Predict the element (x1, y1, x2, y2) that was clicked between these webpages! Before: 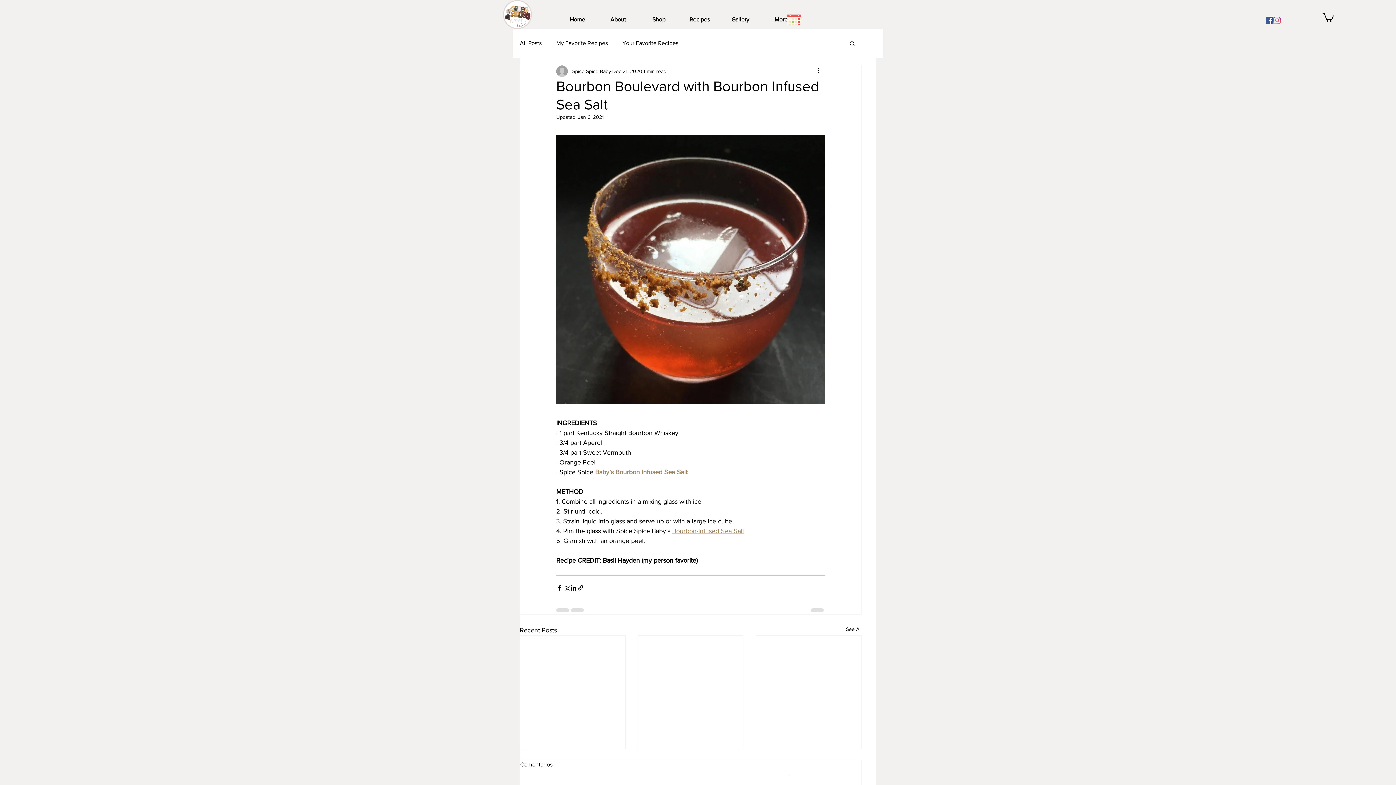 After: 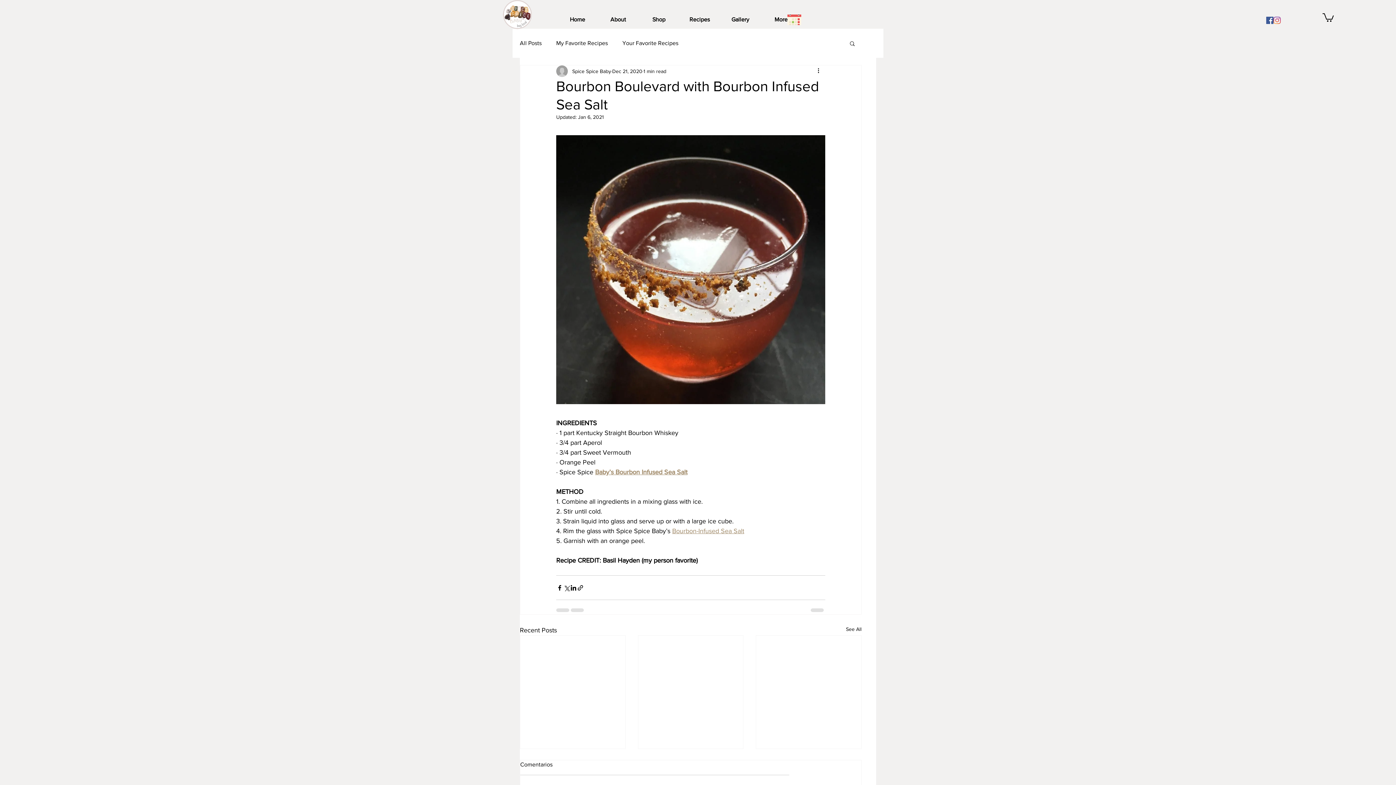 Action: bbox: (1322, 12, 1334, 21)